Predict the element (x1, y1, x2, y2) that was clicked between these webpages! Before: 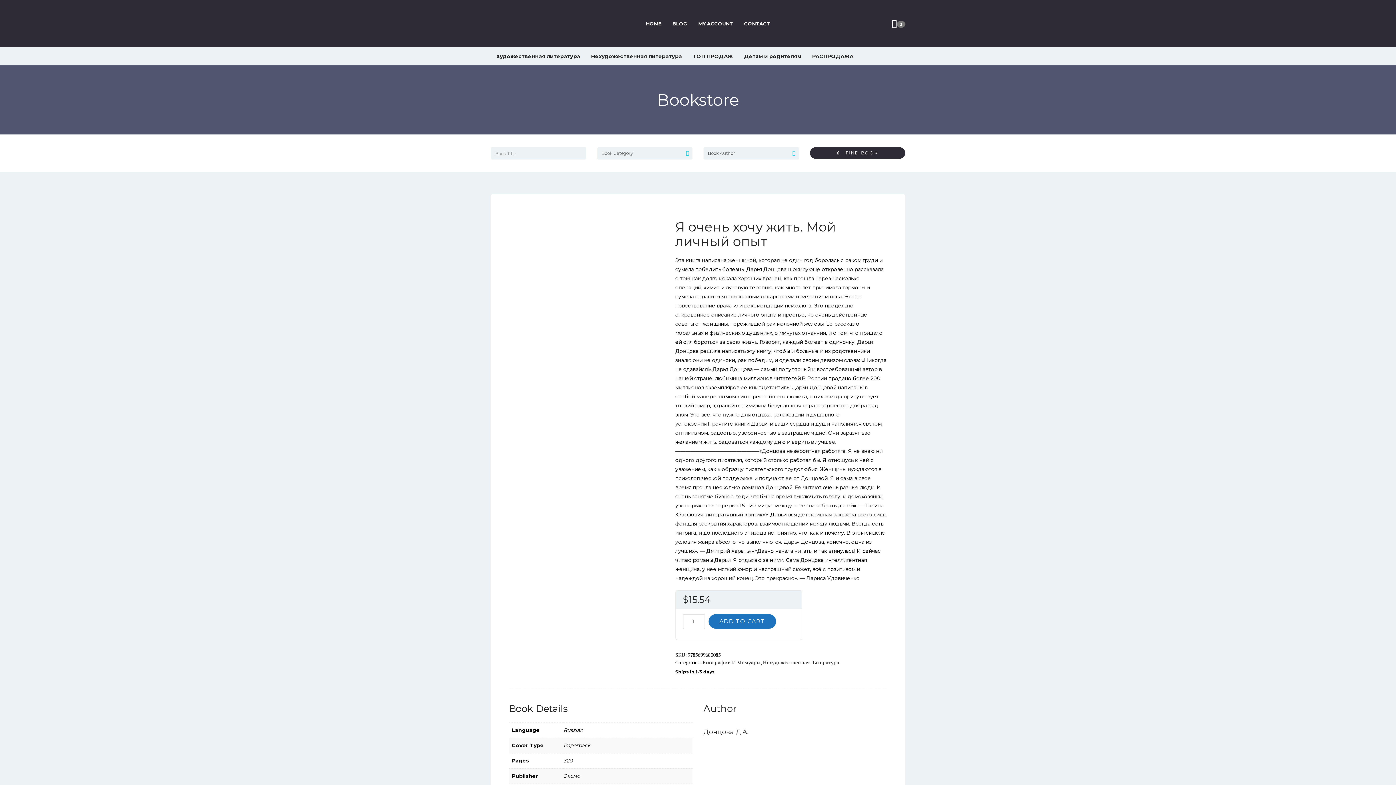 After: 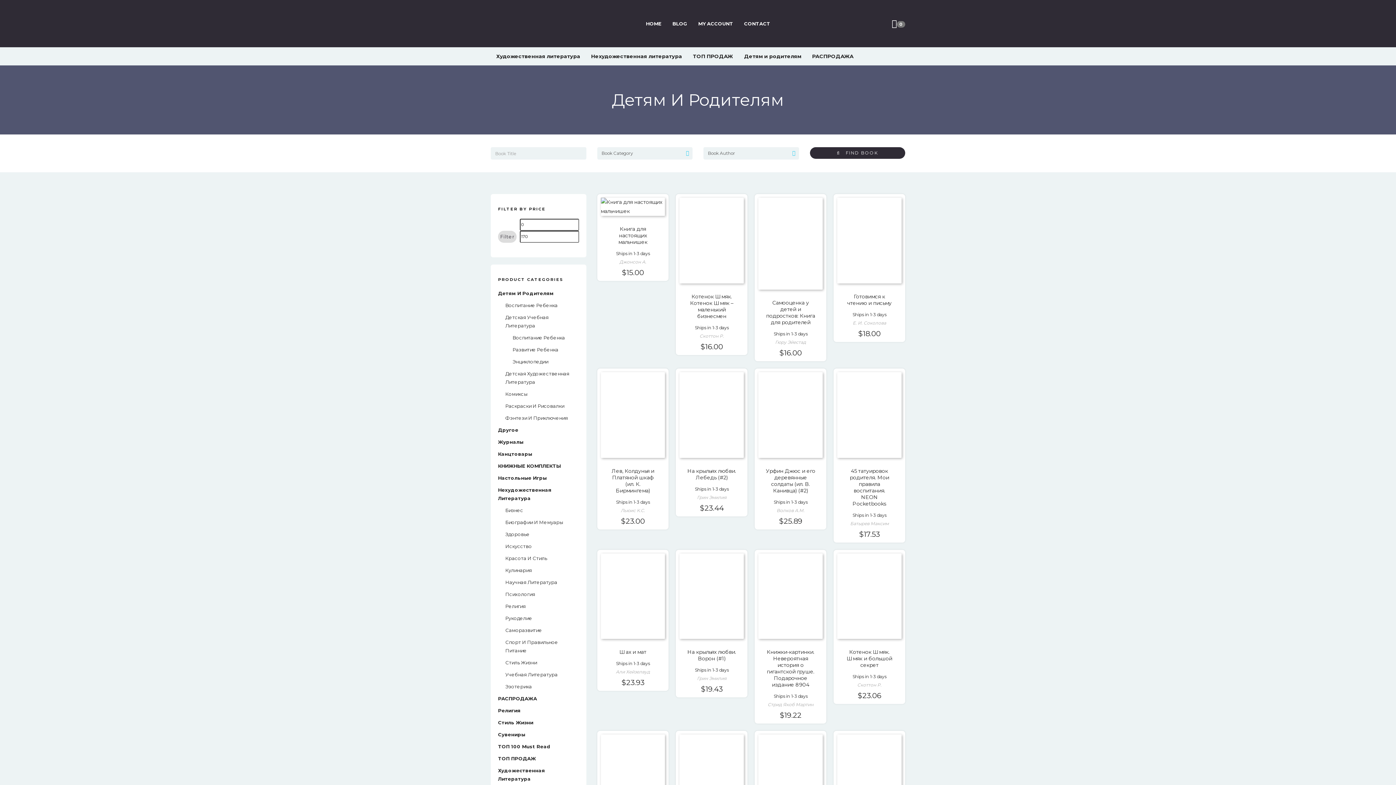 Action: label: Детям и родителям bbox: (738, 47, 806, 65)